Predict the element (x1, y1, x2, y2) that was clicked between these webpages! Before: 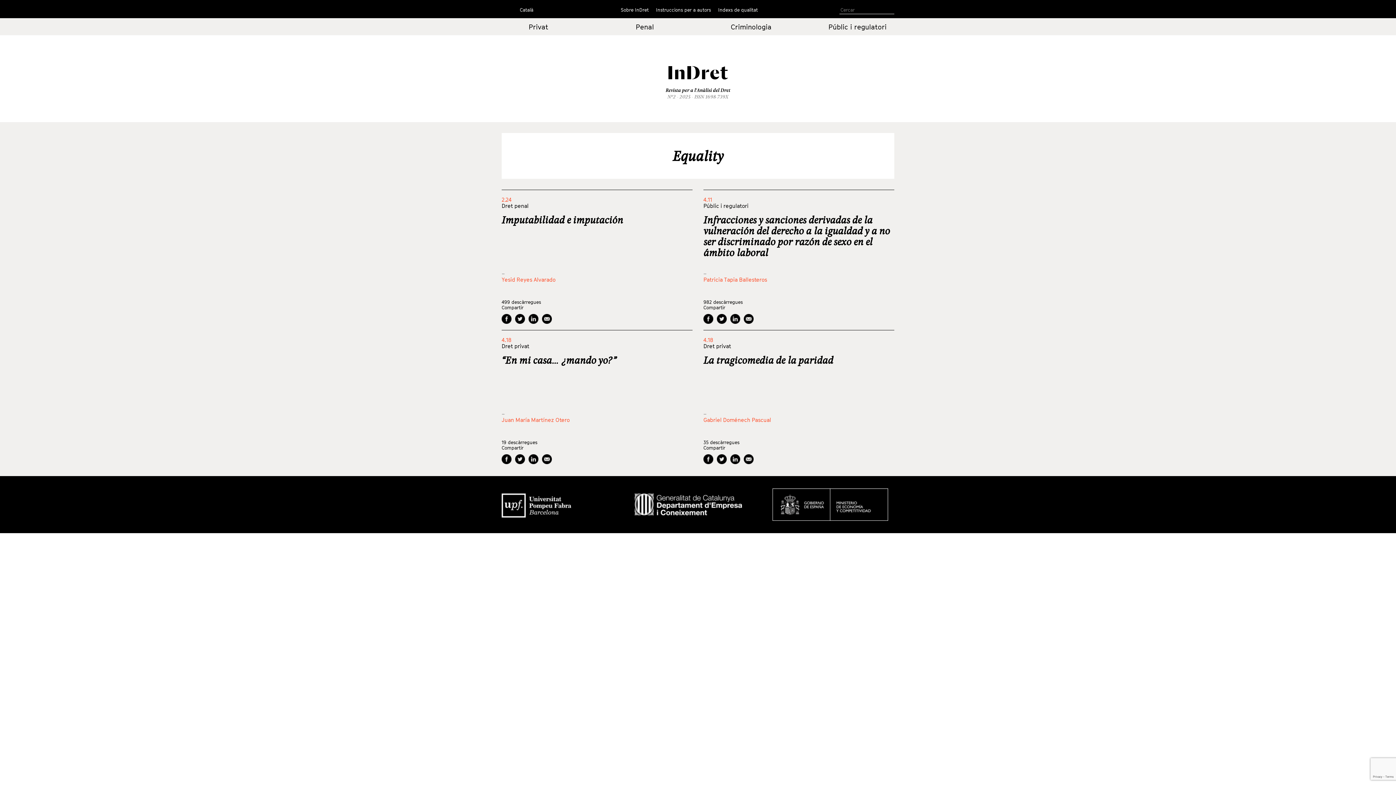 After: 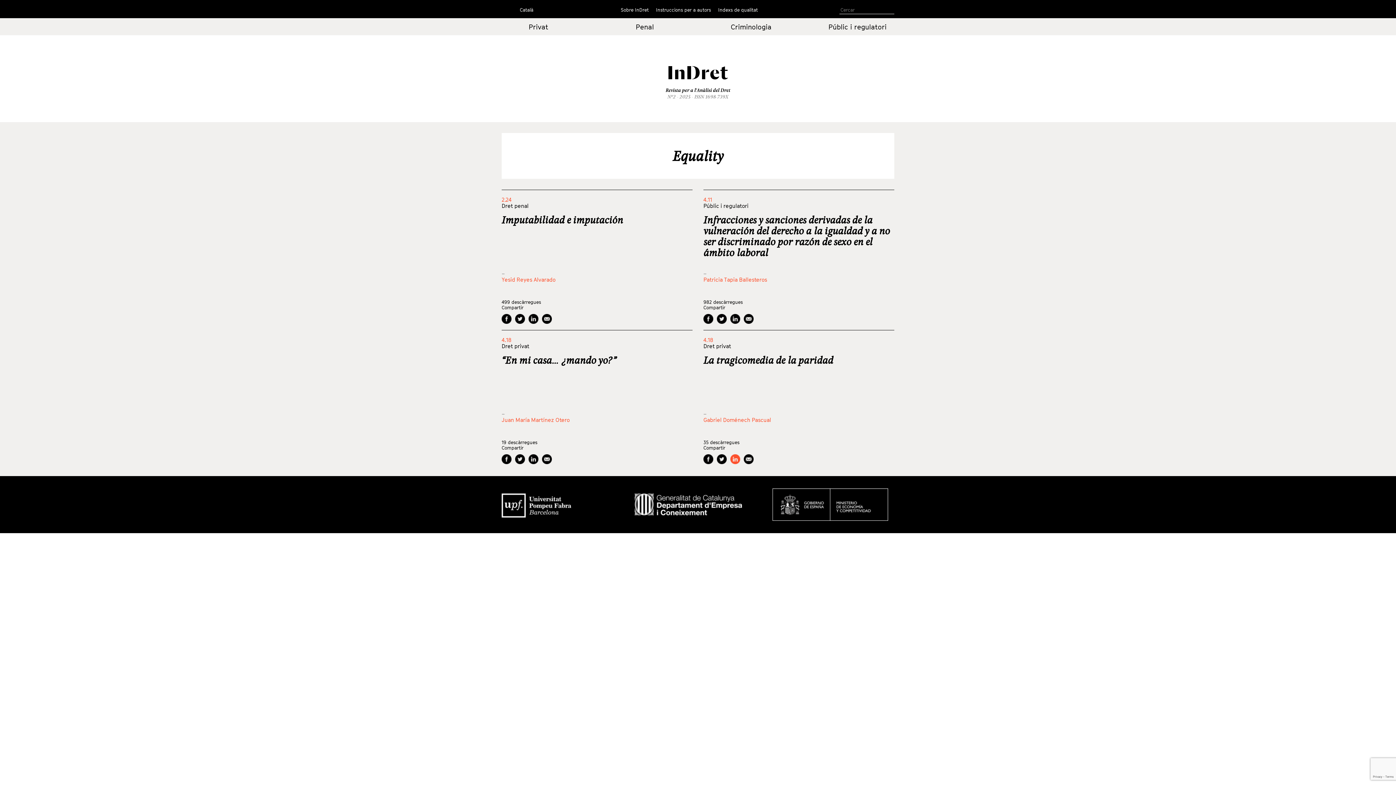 Action: bbox: (730, 454, 740, 464)